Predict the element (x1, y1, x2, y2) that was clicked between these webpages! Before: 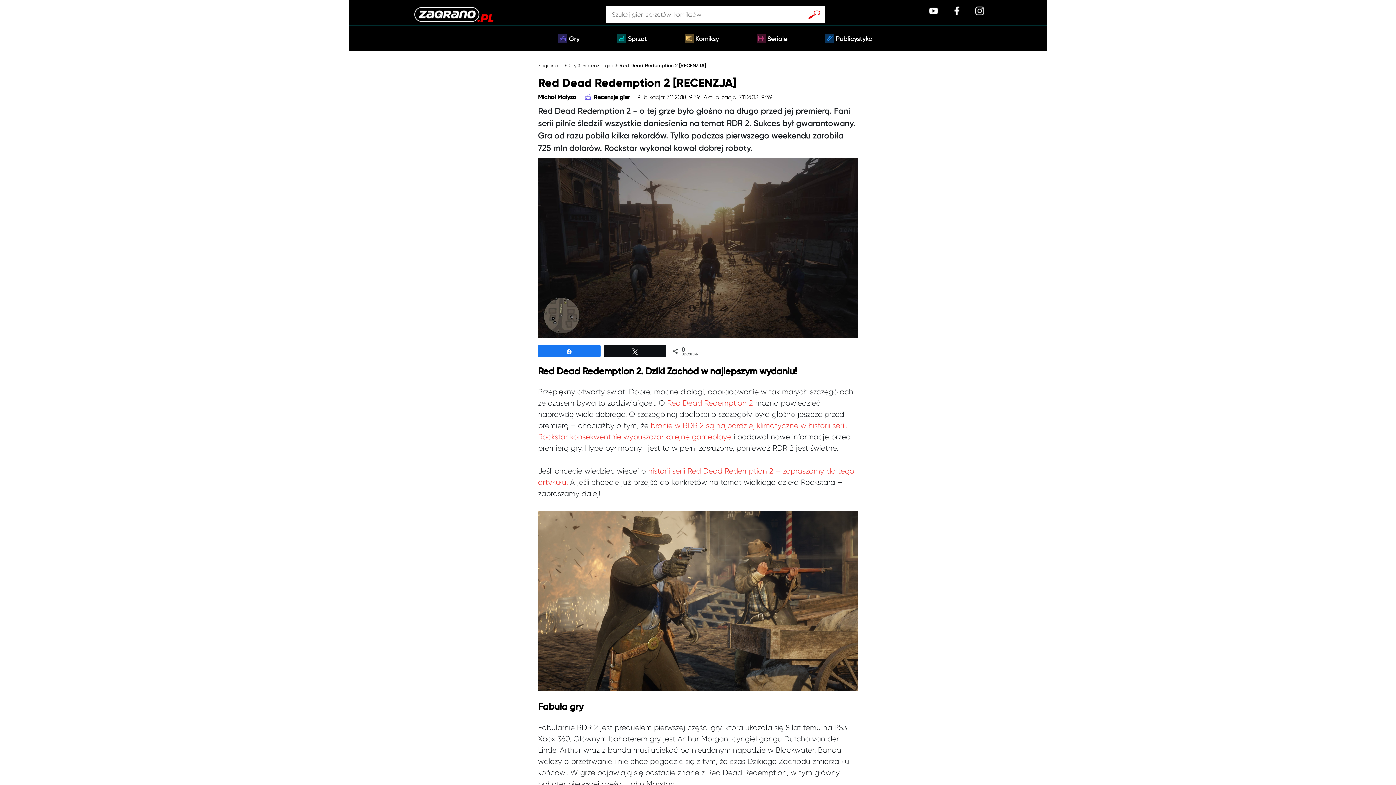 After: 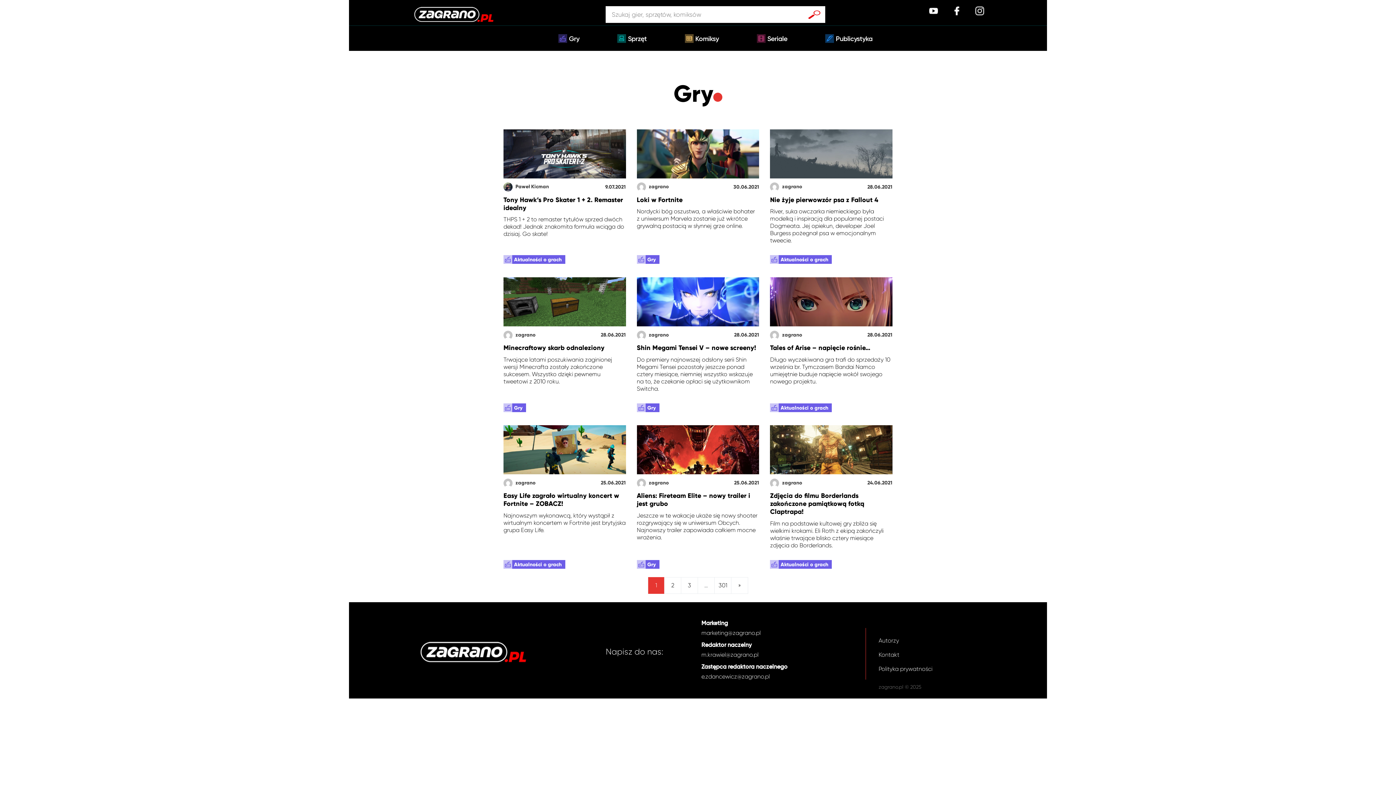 Action: label: Gry bbox: (568, 62, 576, 68)